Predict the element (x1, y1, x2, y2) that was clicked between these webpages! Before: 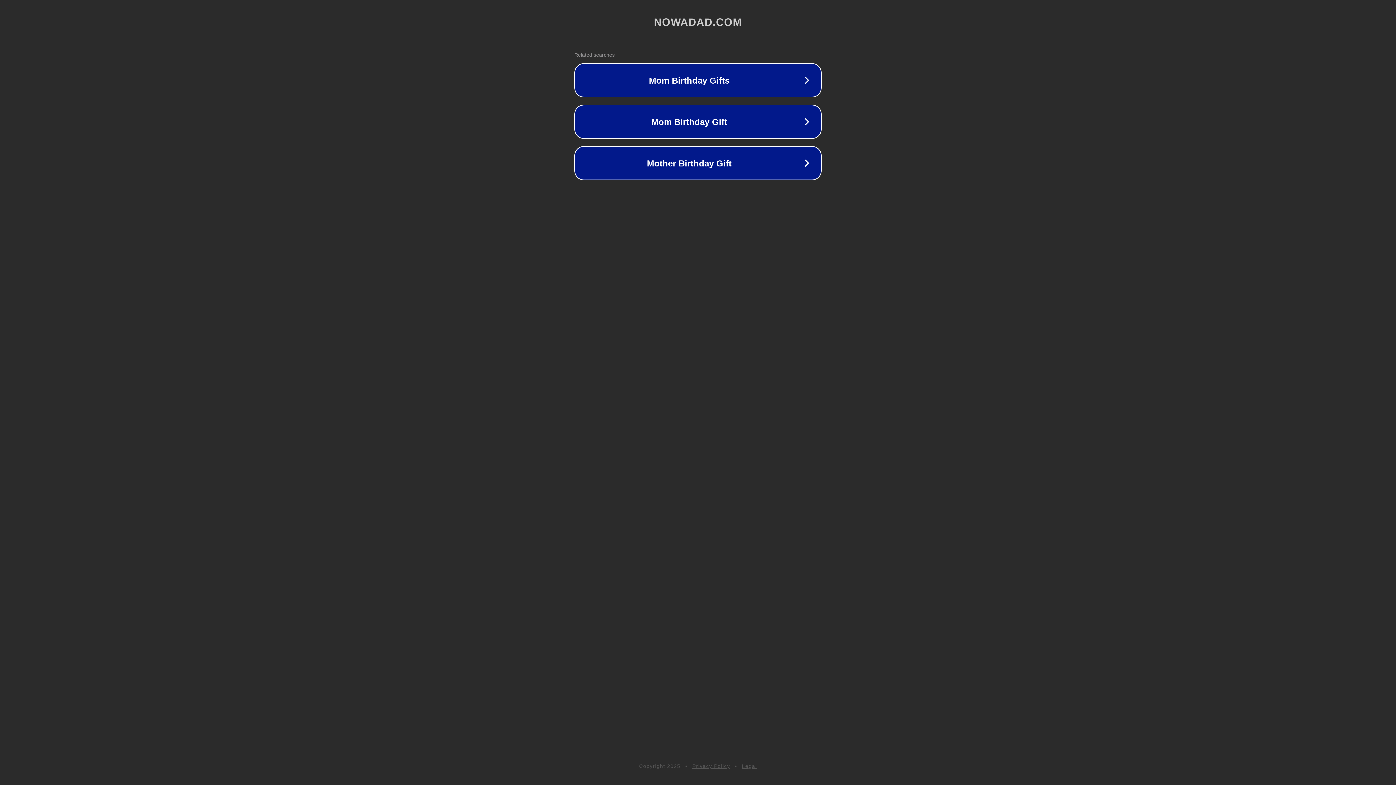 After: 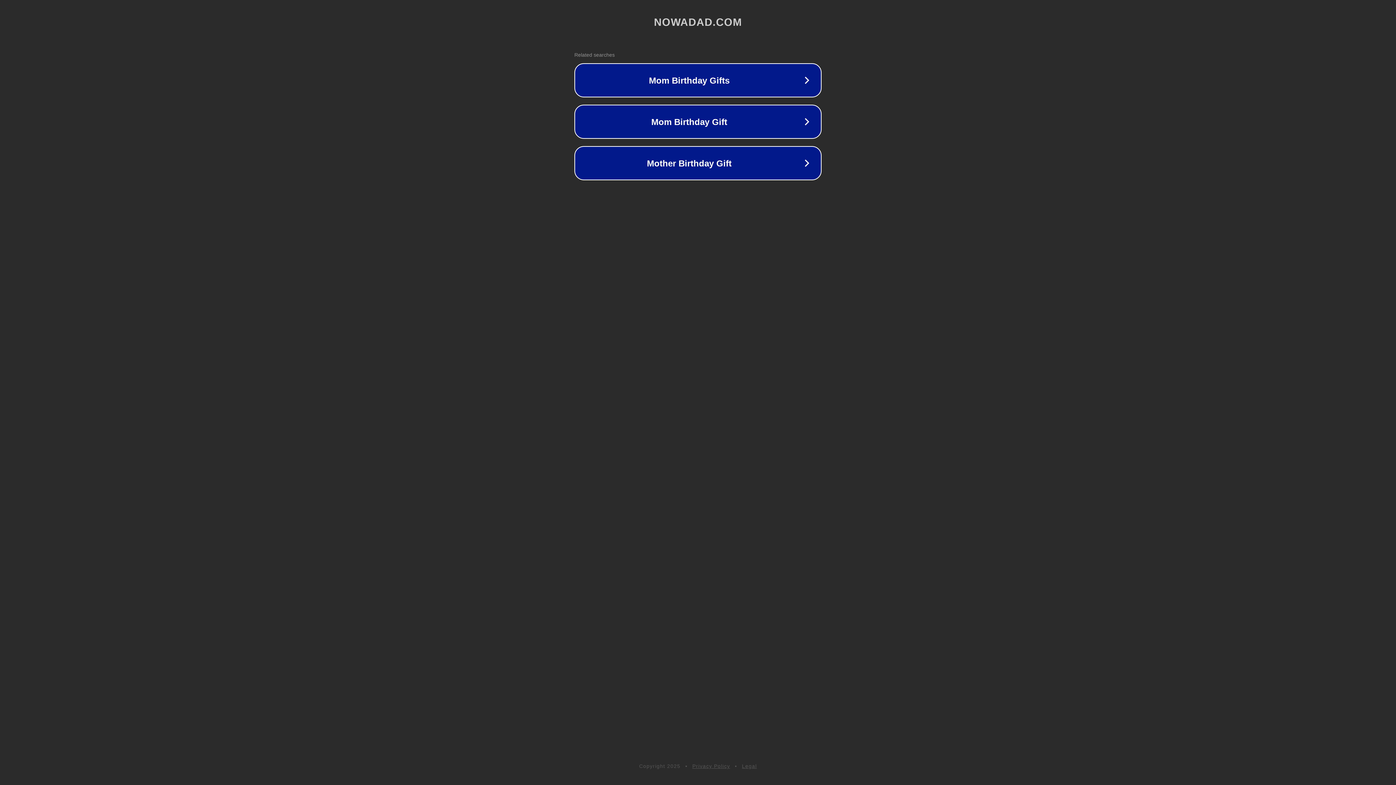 Action: label: Legal bbox: (742, 763, 757, 769)